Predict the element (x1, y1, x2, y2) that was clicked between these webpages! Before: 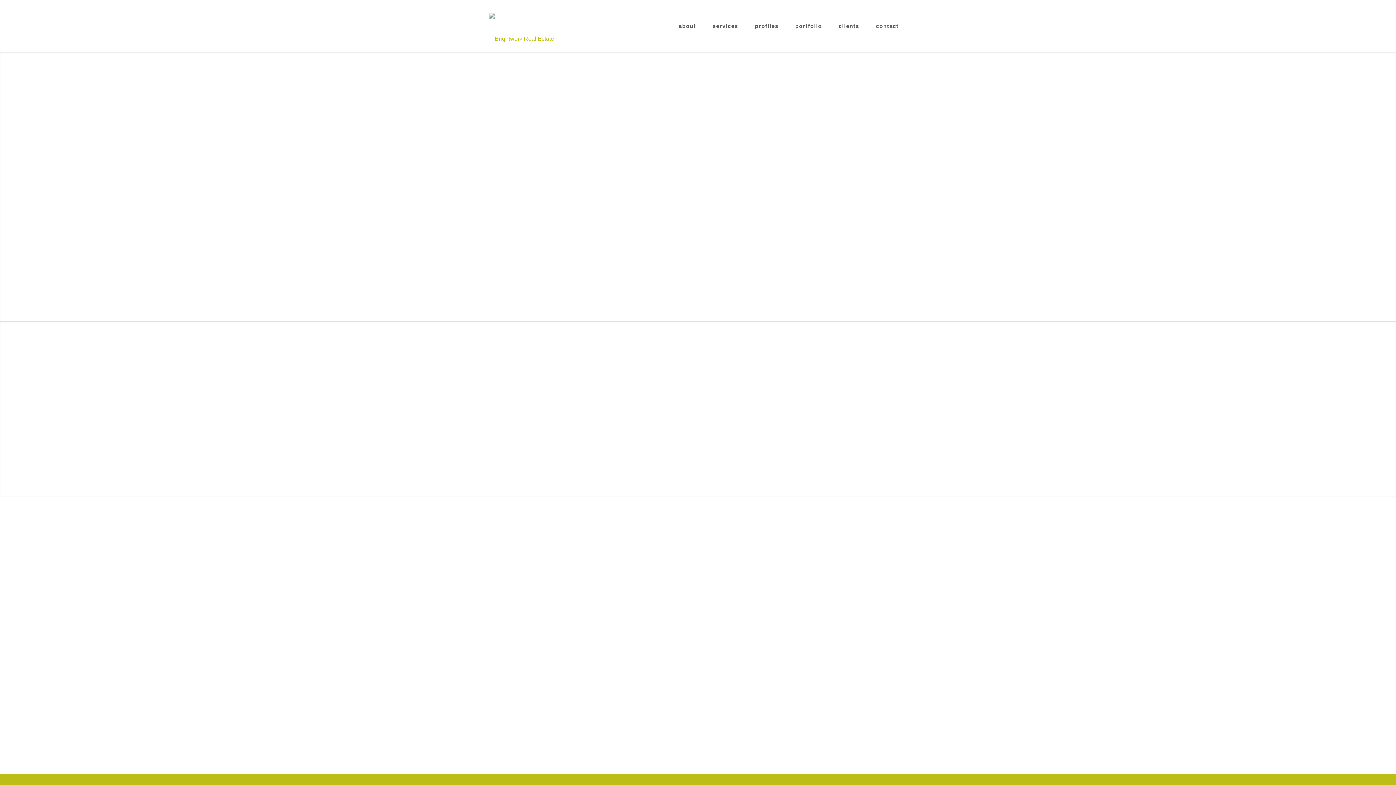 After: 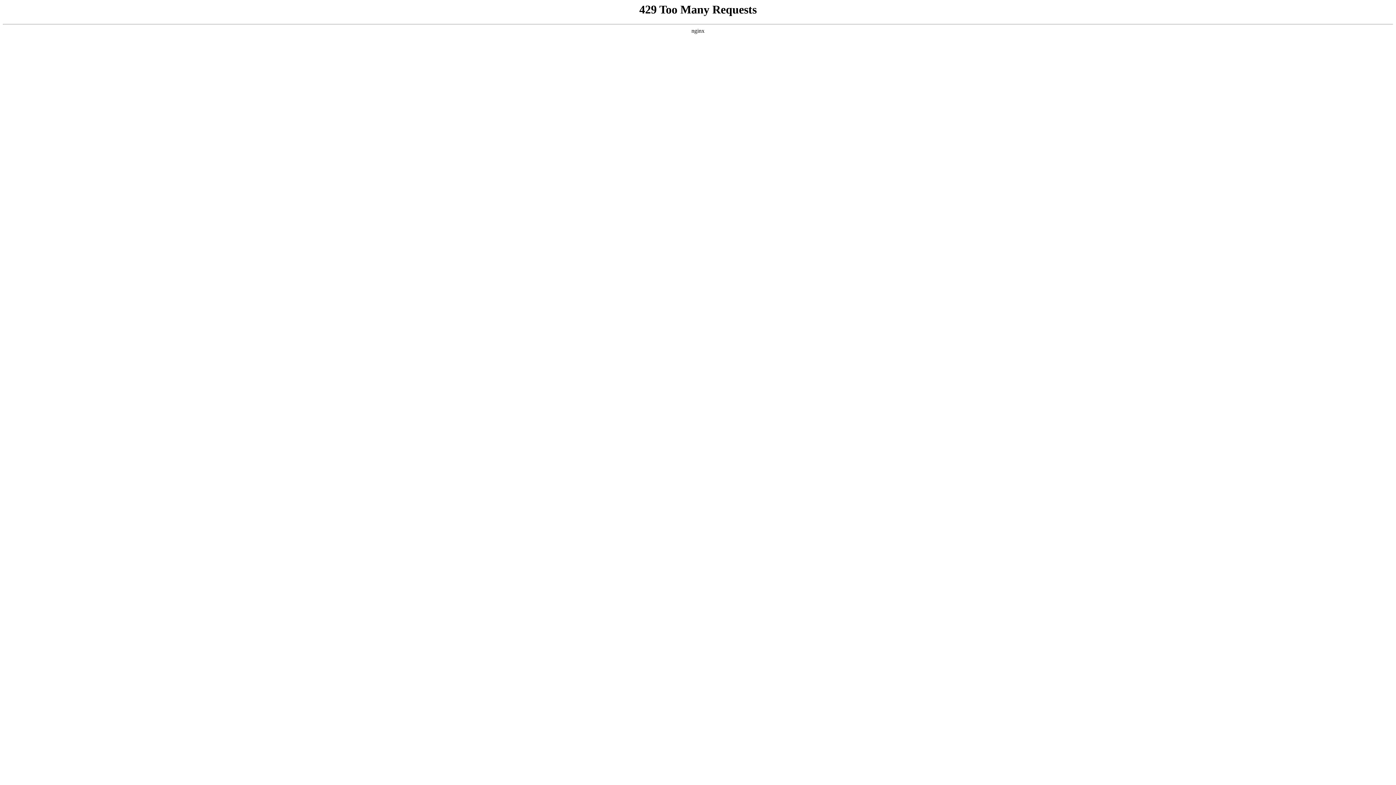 Action: bbox: (830, 0, 867, 52) label: clients